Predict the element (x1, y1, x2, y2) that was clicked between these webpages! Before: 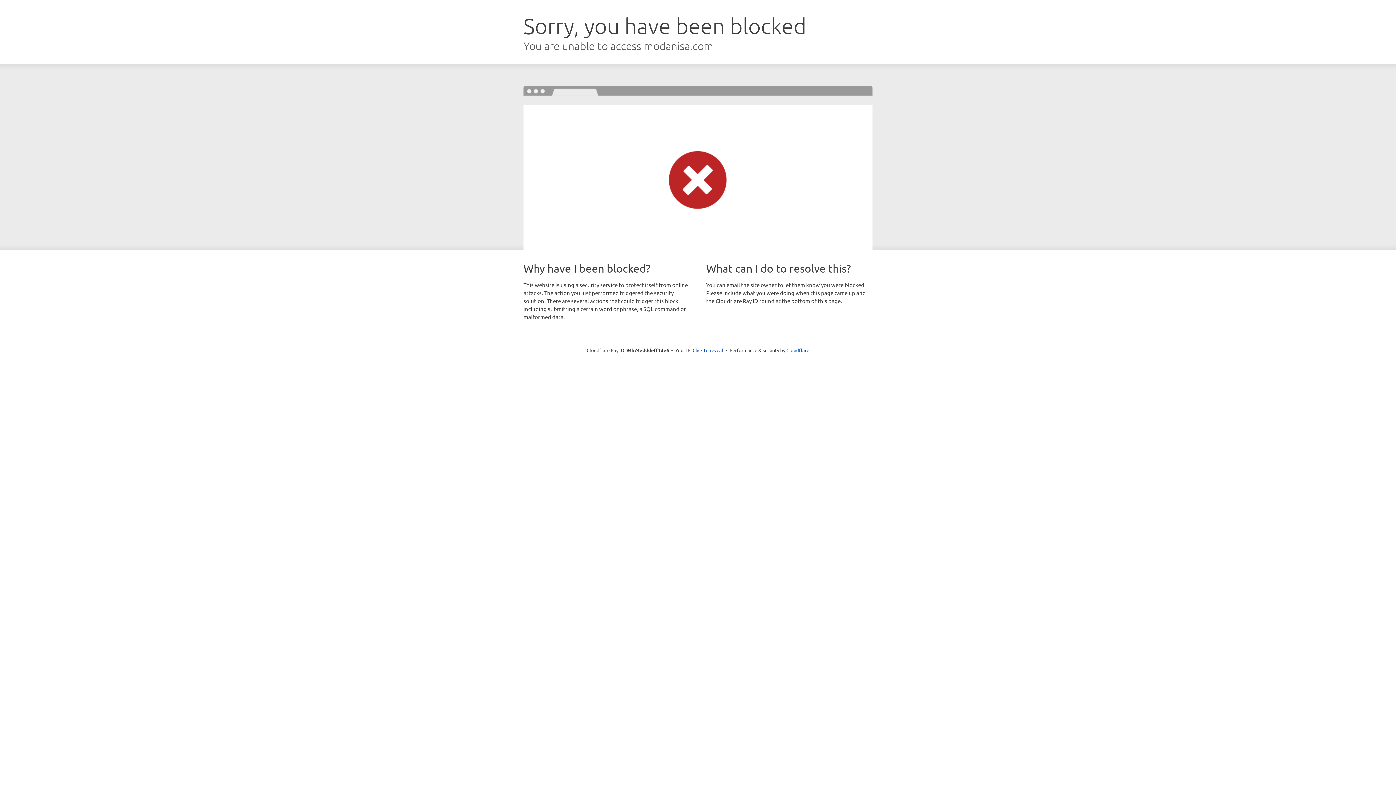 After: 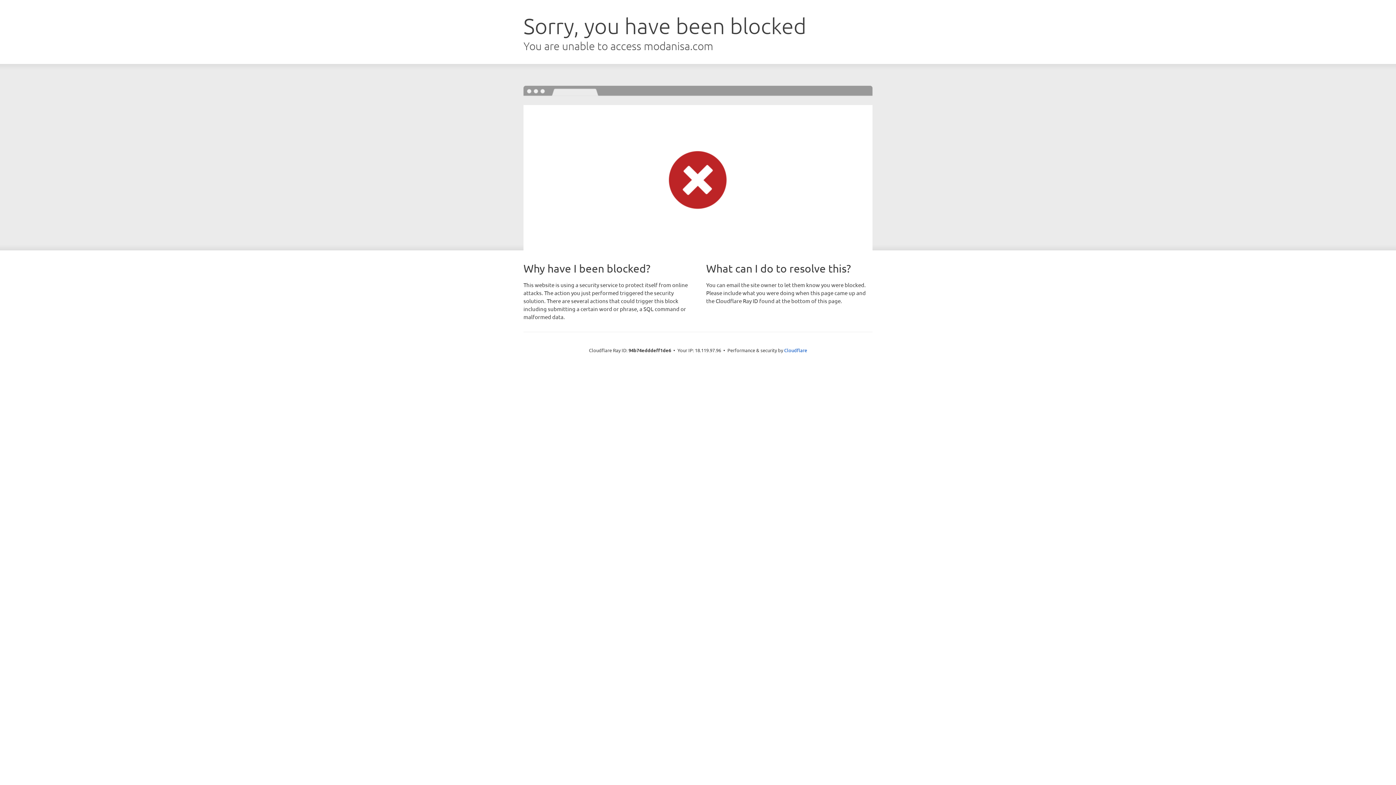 Action: bbox: (692, 346, 723, 353) label: Click to reveal